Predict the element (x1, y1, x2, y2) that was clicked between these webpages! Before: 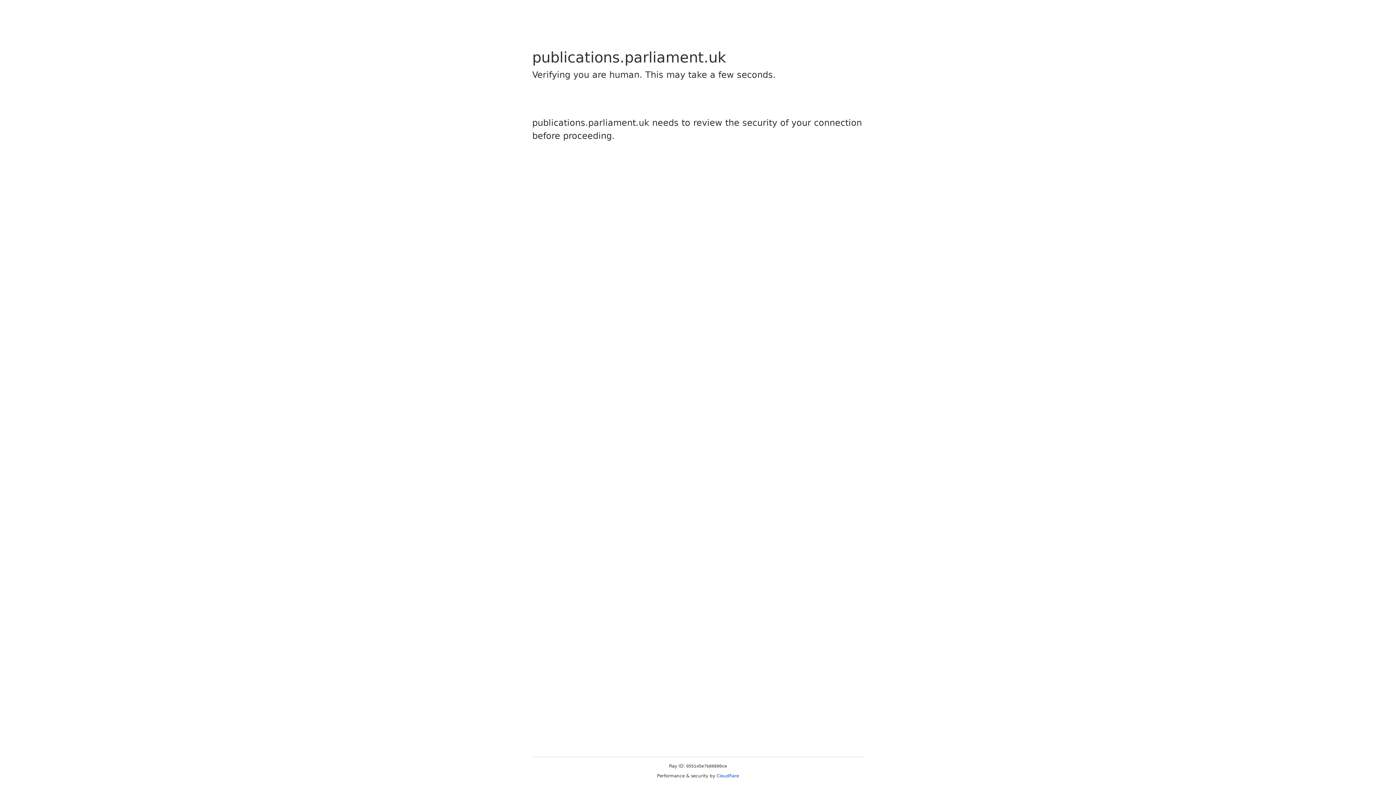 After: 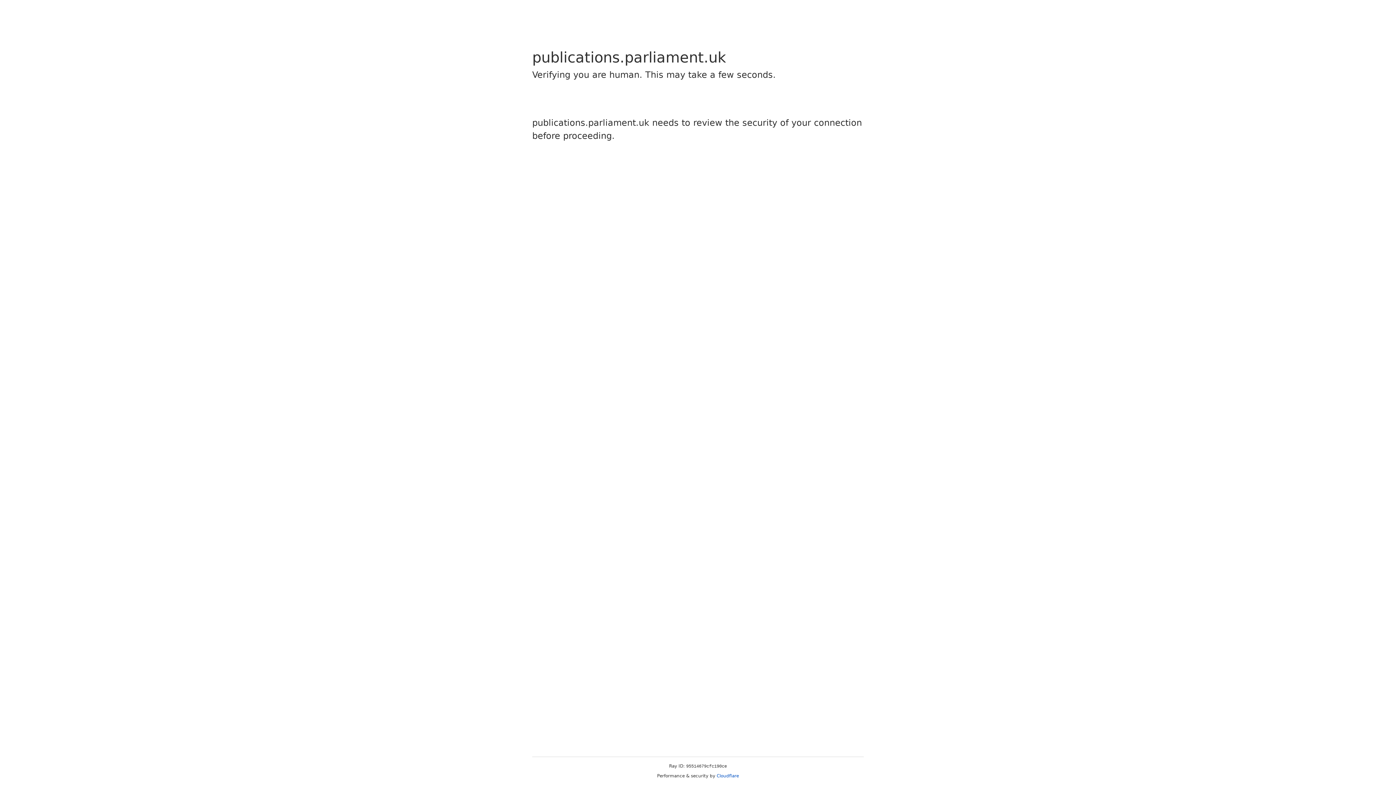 Action: bbox: (716, 773, 739, 778) label: Cloudflare